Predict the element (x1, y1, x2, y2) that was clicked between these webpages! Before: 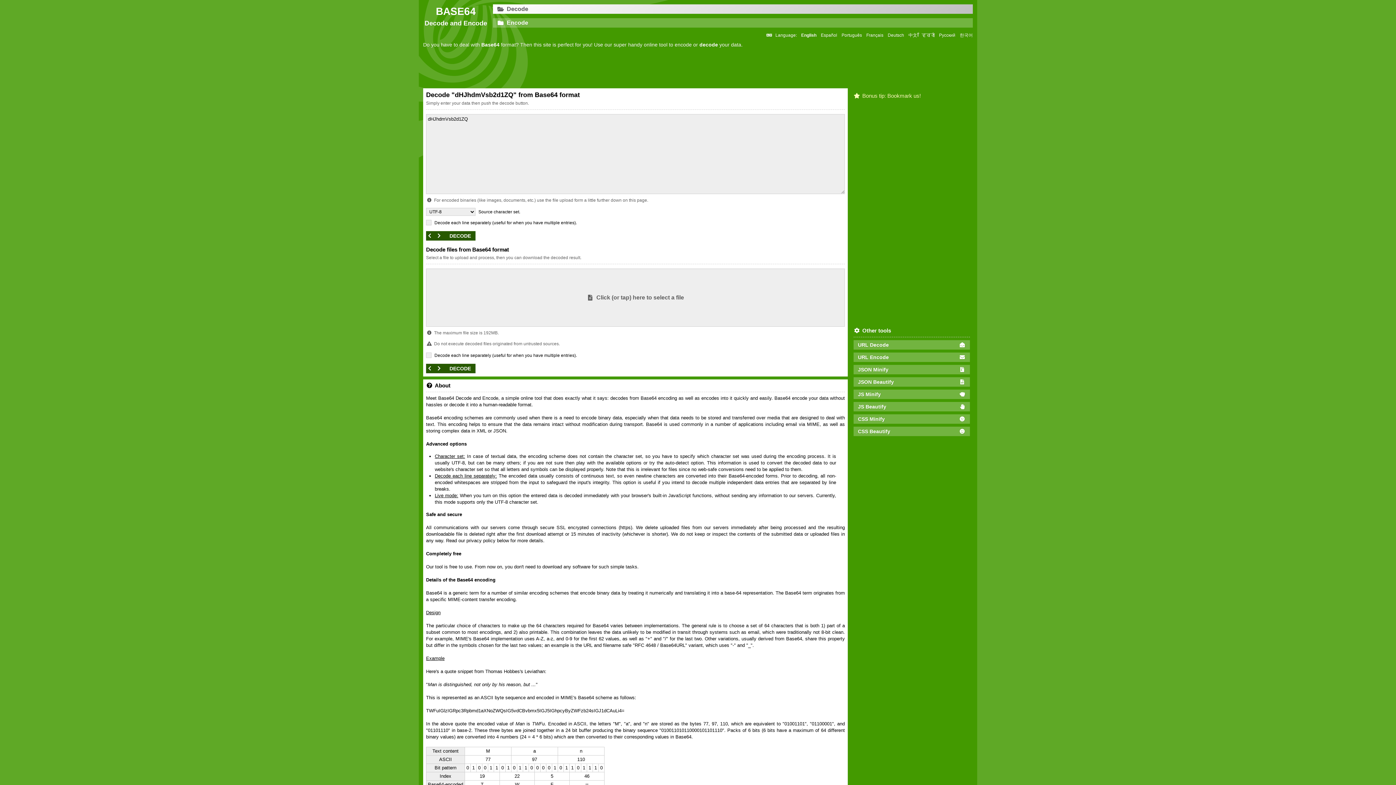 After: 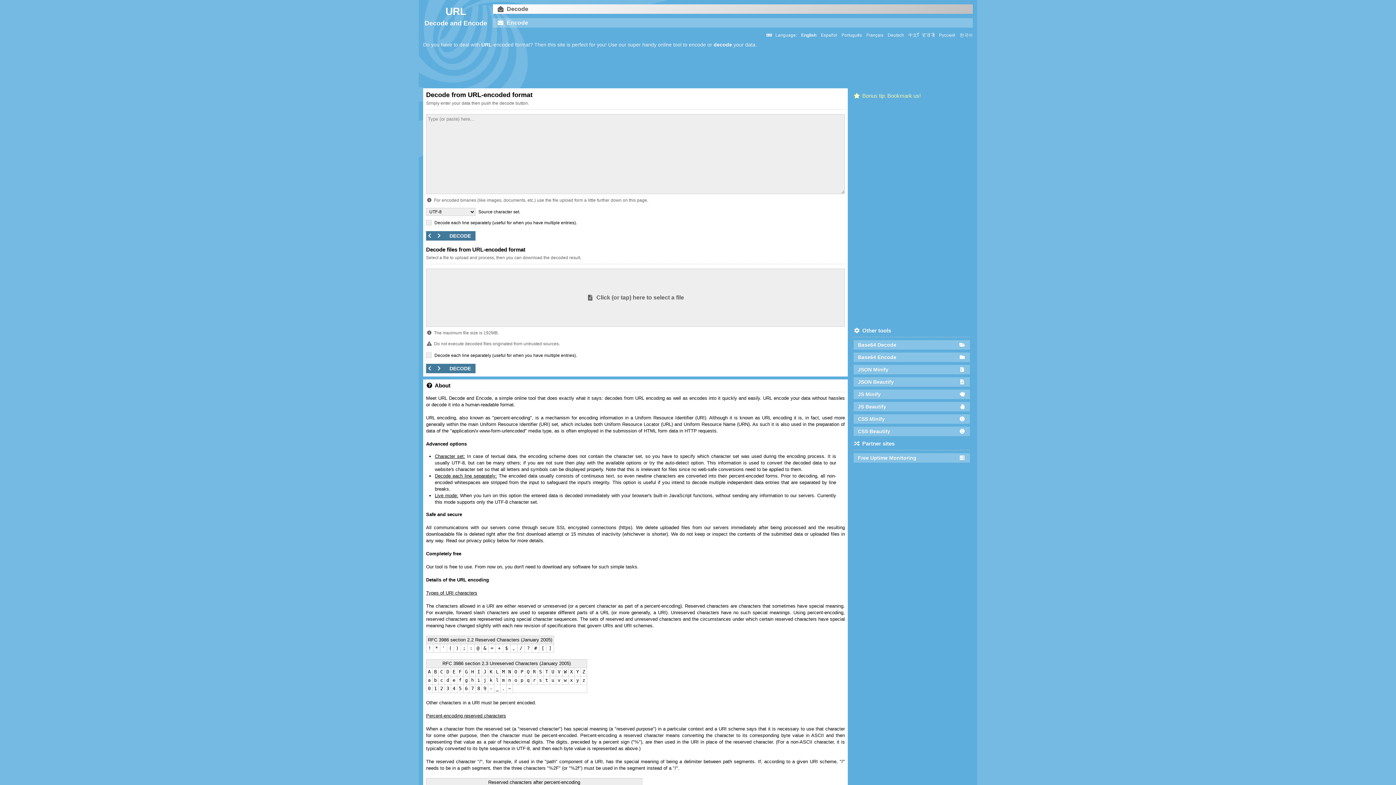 Action: label: URL Decode bbox: (853, 340, 970, 349)